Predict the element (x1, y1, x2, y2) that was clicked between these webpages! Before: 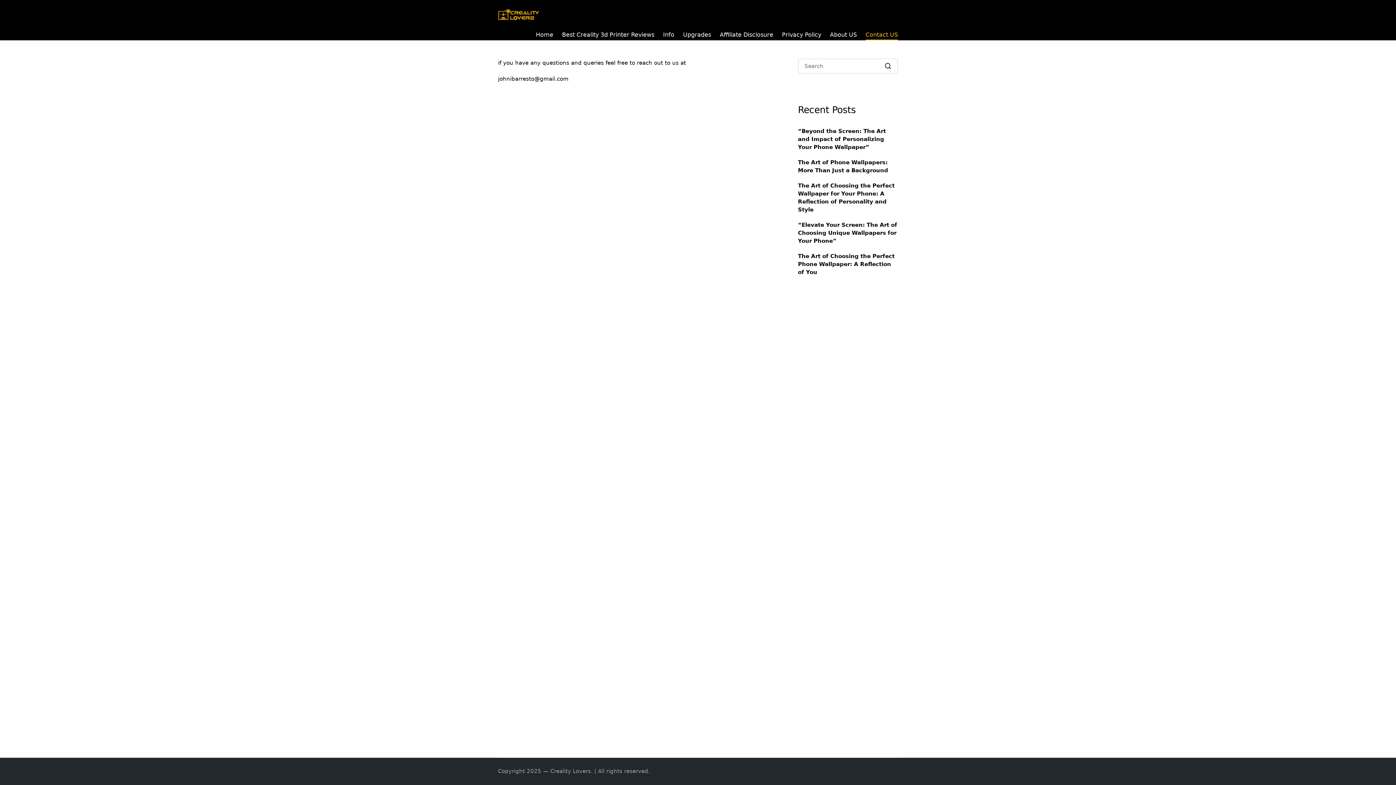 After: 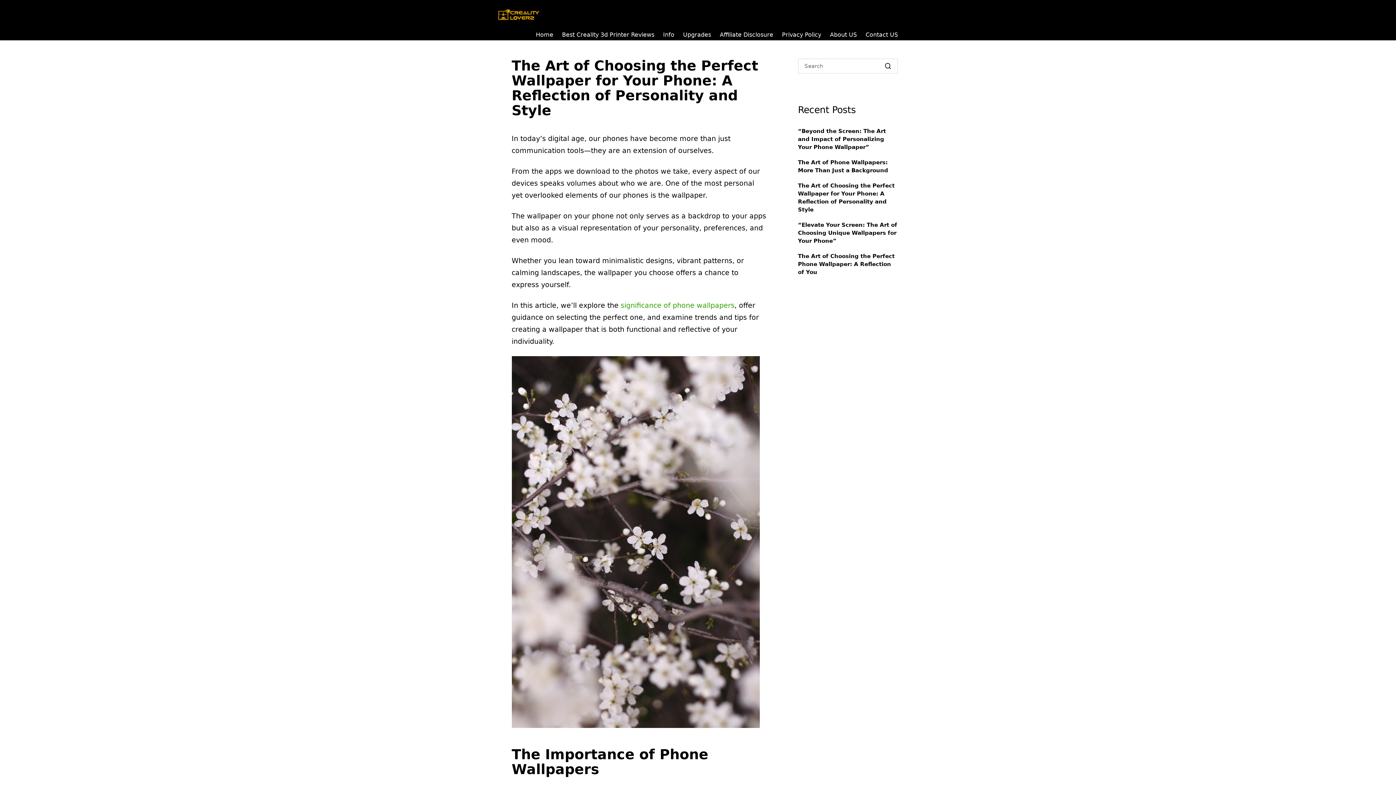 Action: bbox: (798, 181, 898, 213) label: The Art of Choosing the Perfect Wallpaper for Your Phone: A Reflection of Personality and Style